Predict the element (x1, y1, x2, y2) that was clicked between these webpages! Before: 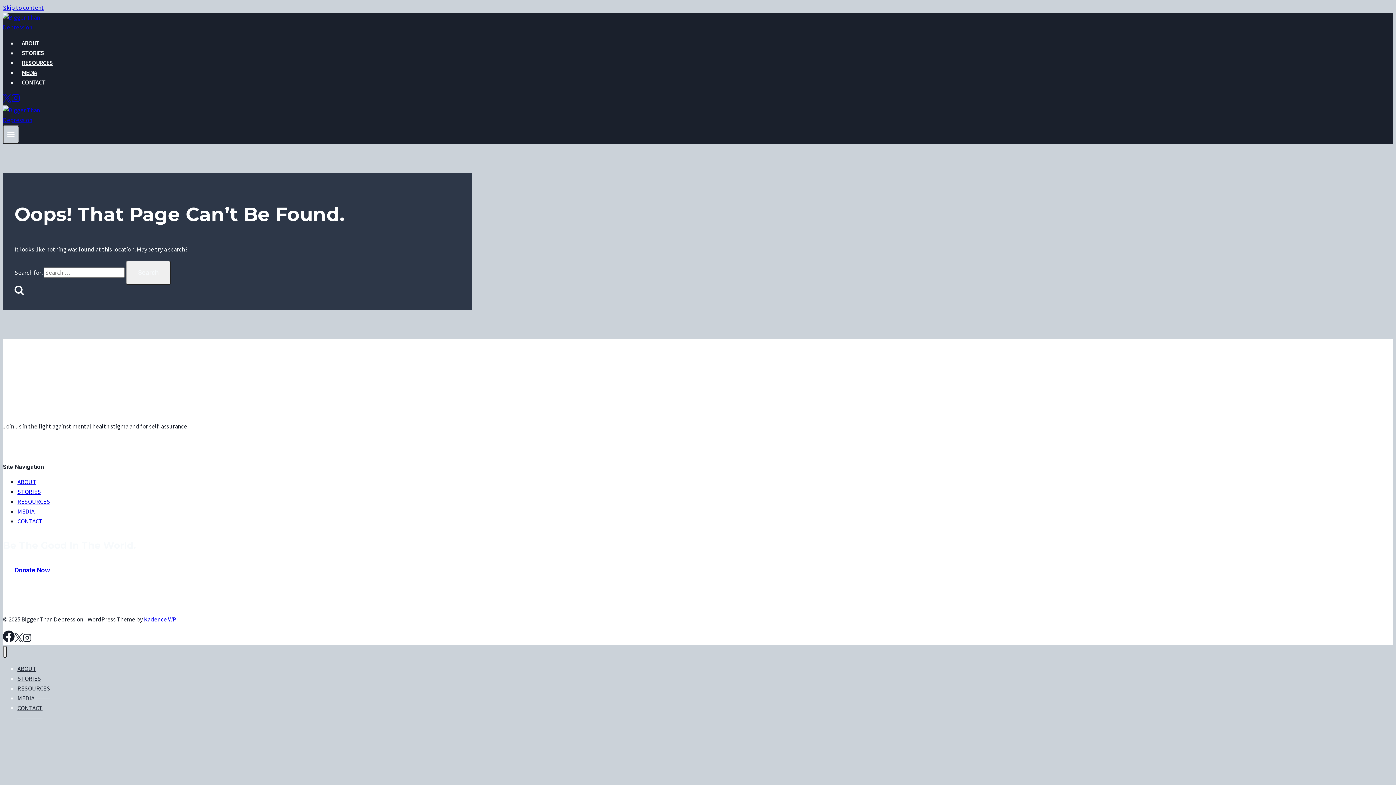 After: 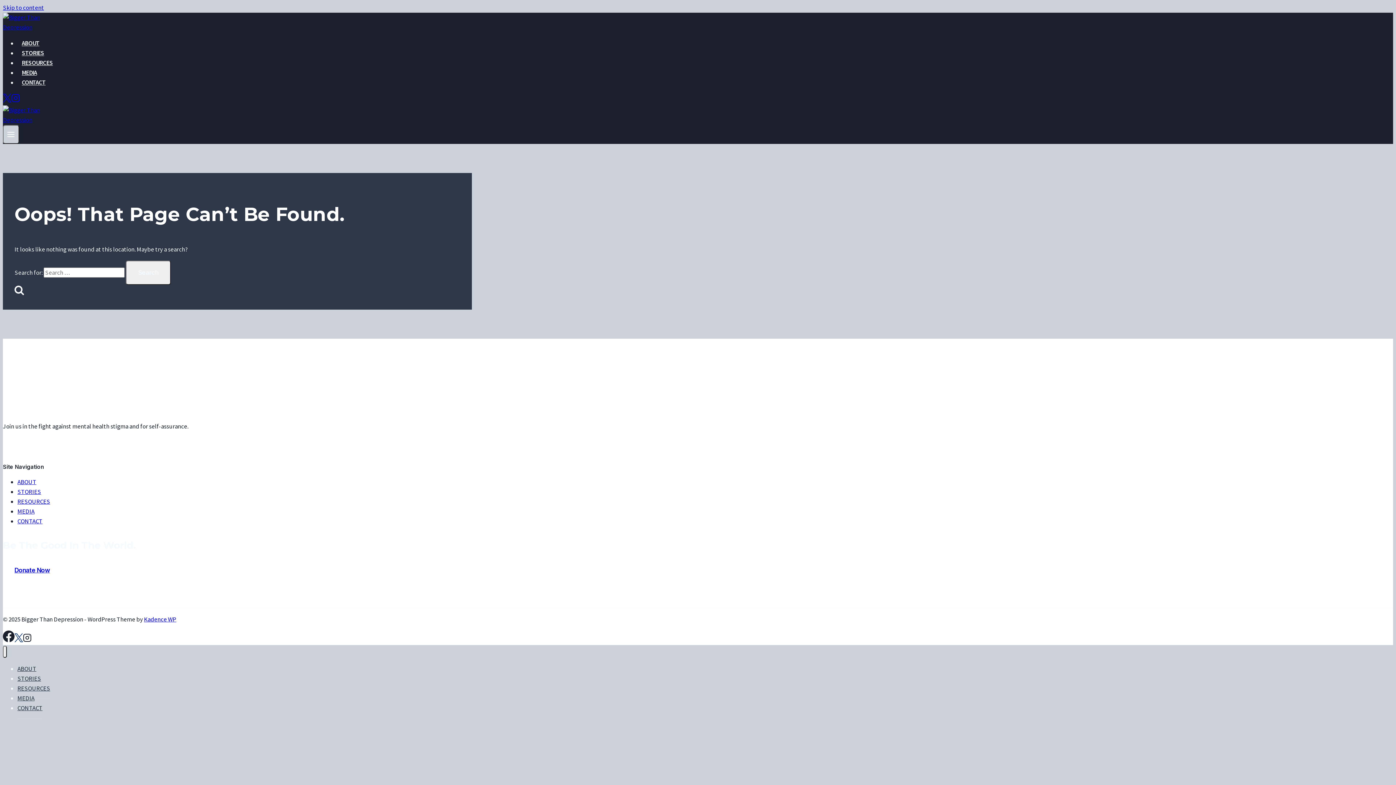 Action: label: X bbox: (14, 636, 22, 644)